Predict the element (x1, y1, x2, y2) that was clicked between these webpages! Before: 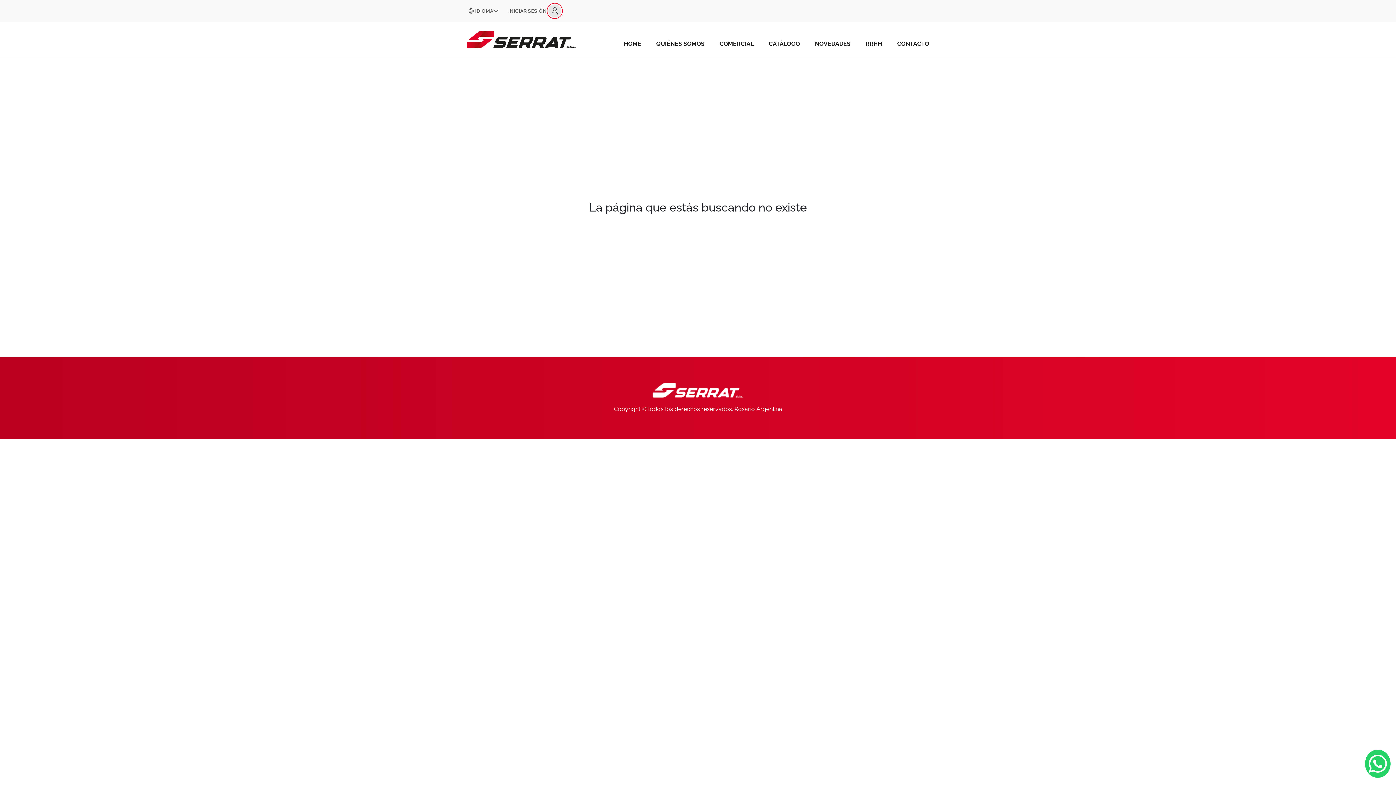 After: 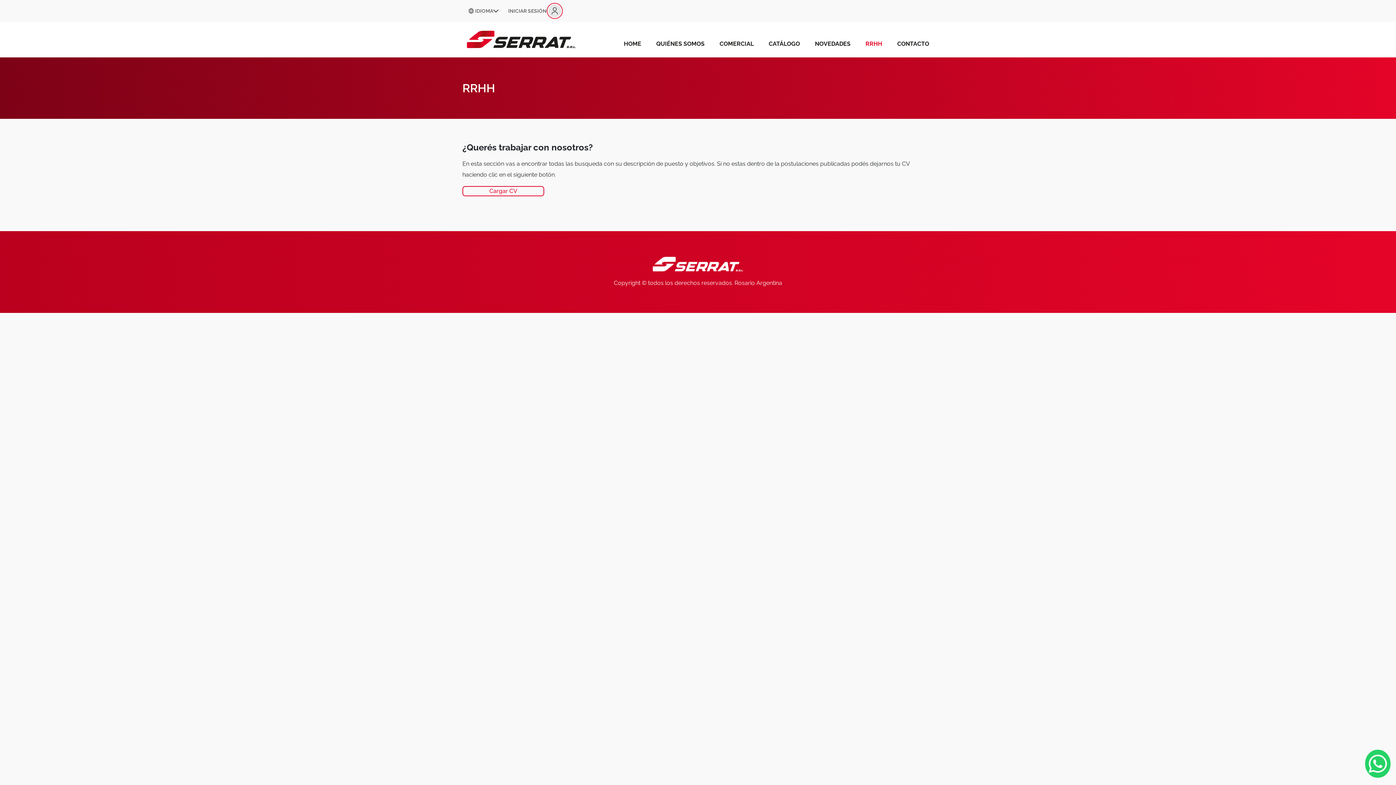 Action: label: RRHH bbox: (865, 40, 882, 47)